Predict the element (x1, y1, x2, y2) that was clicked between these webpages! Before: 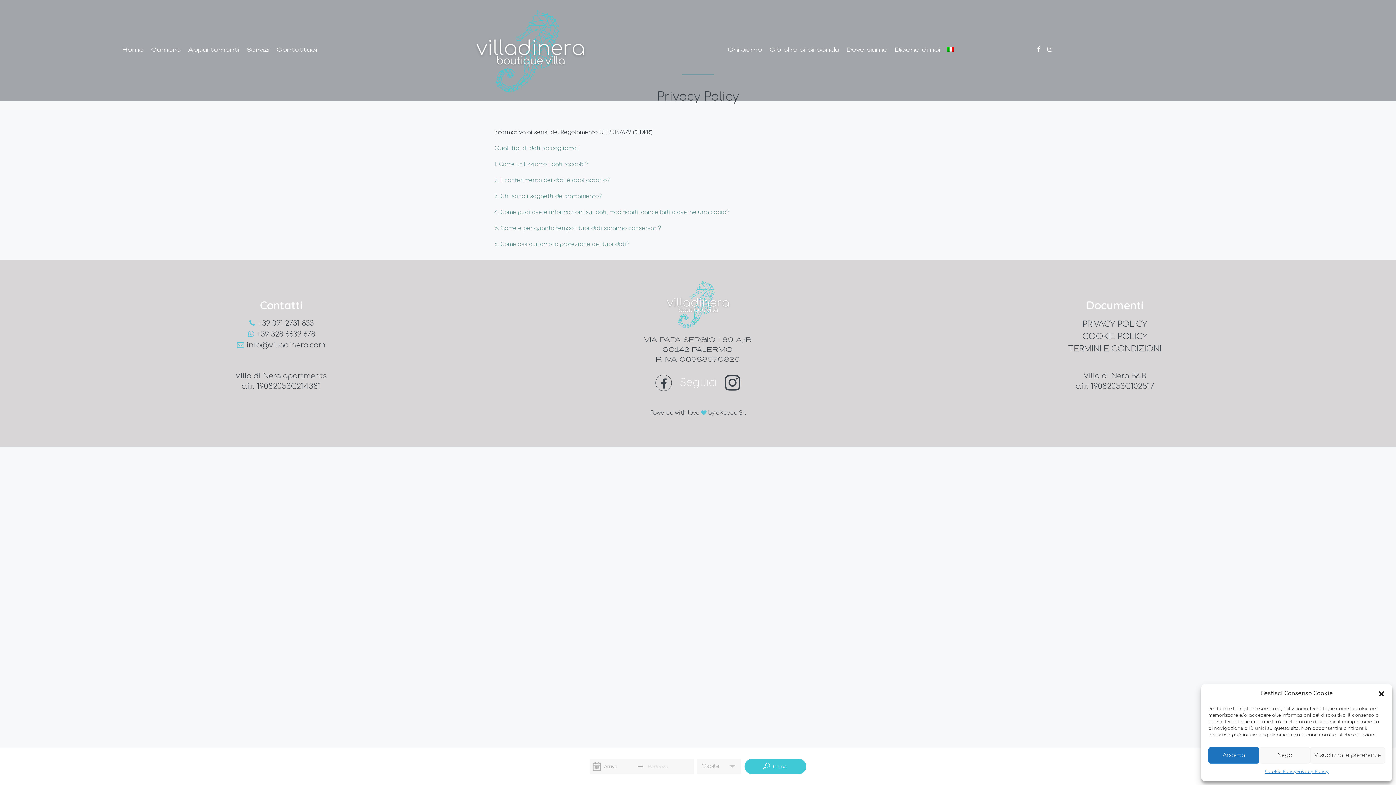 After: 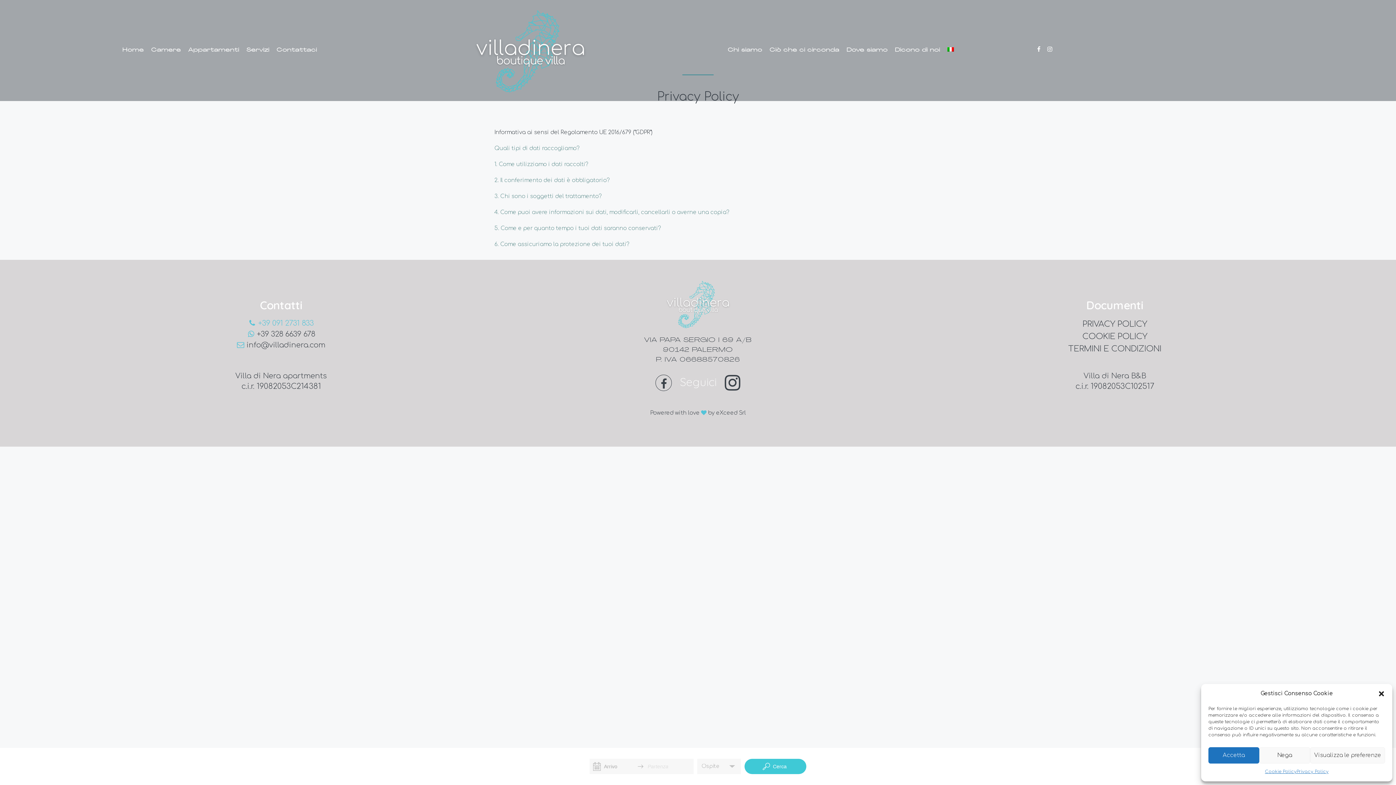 Action: label: +39 091 2731 833 bbox: (258, 319, 313, 327)